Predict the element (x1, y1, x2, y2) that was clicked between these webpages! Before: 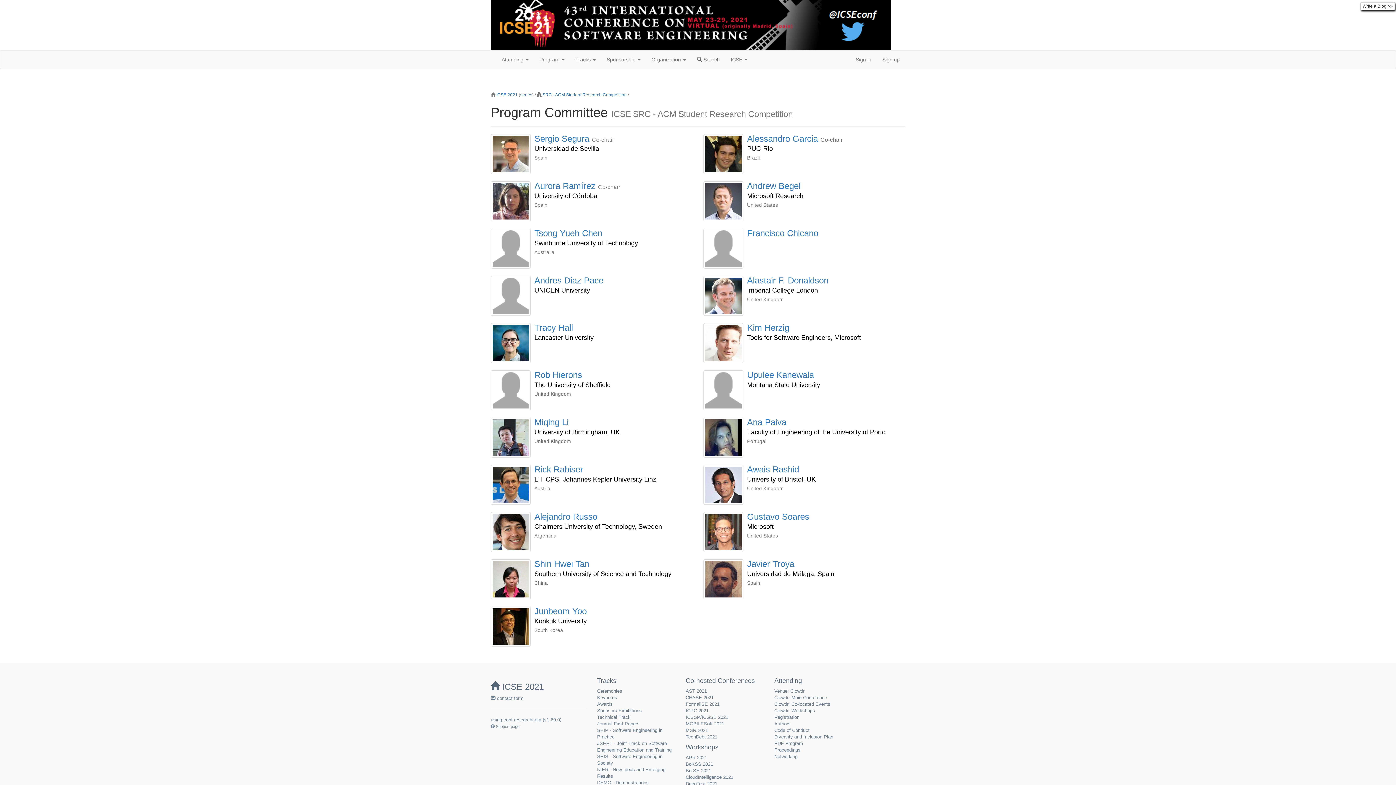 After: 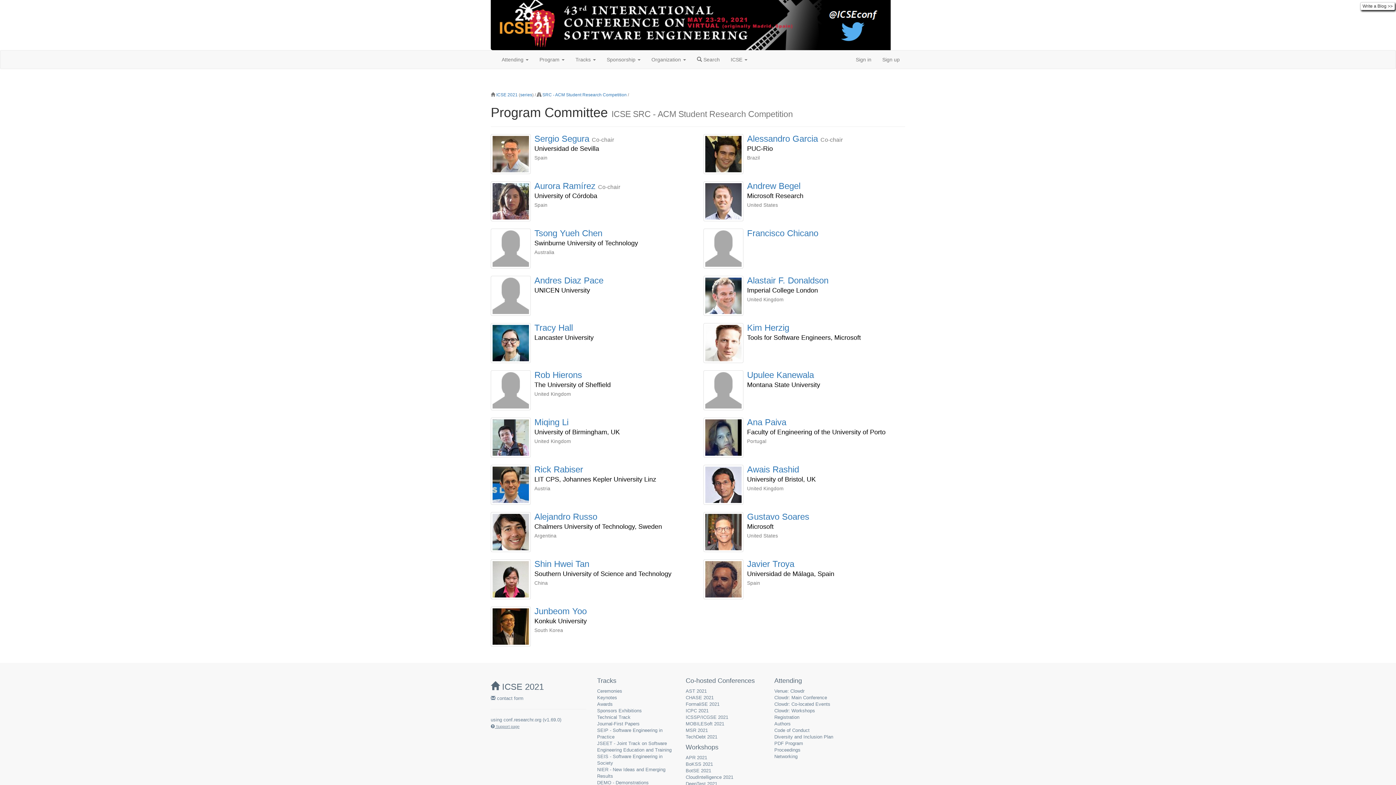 Action: bbox: (490, 724, 519, 729) label:  Support page